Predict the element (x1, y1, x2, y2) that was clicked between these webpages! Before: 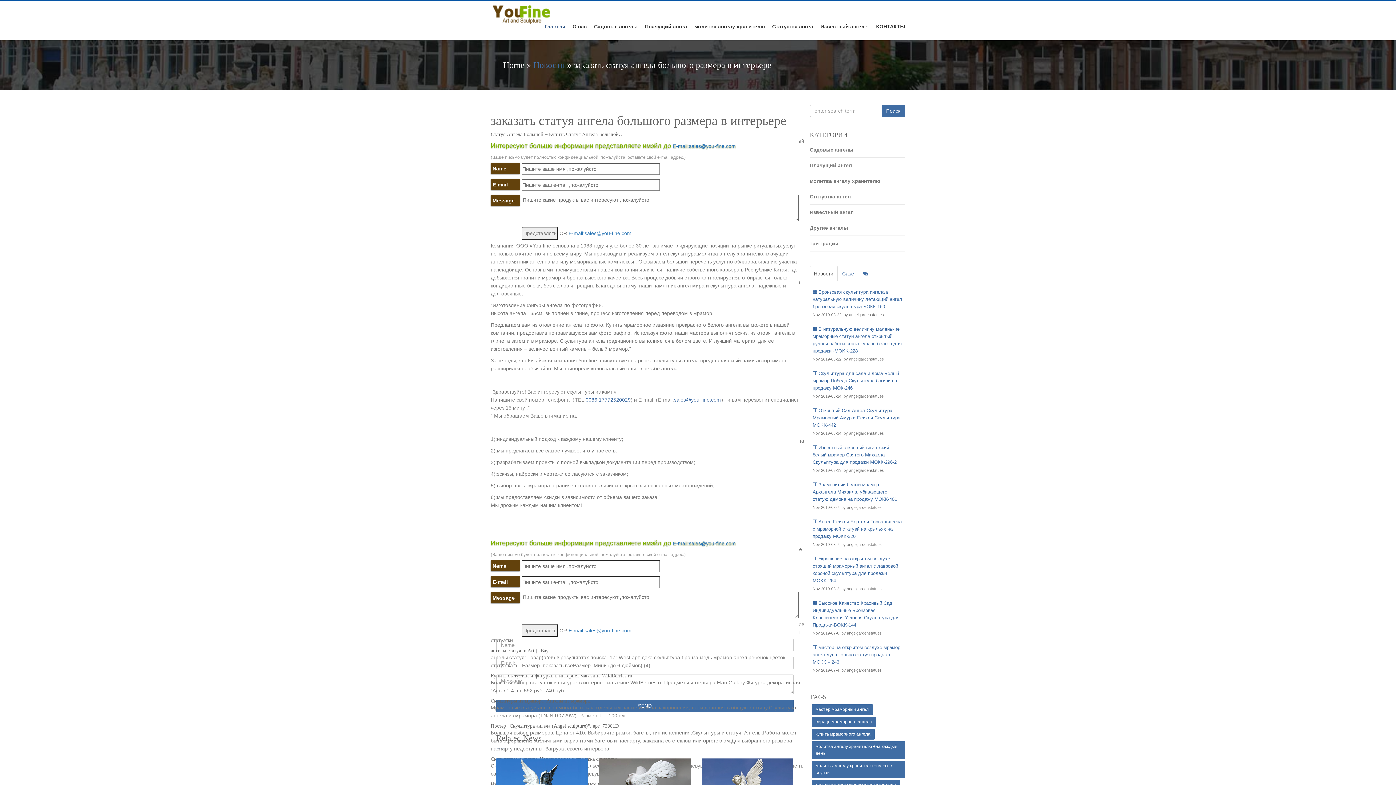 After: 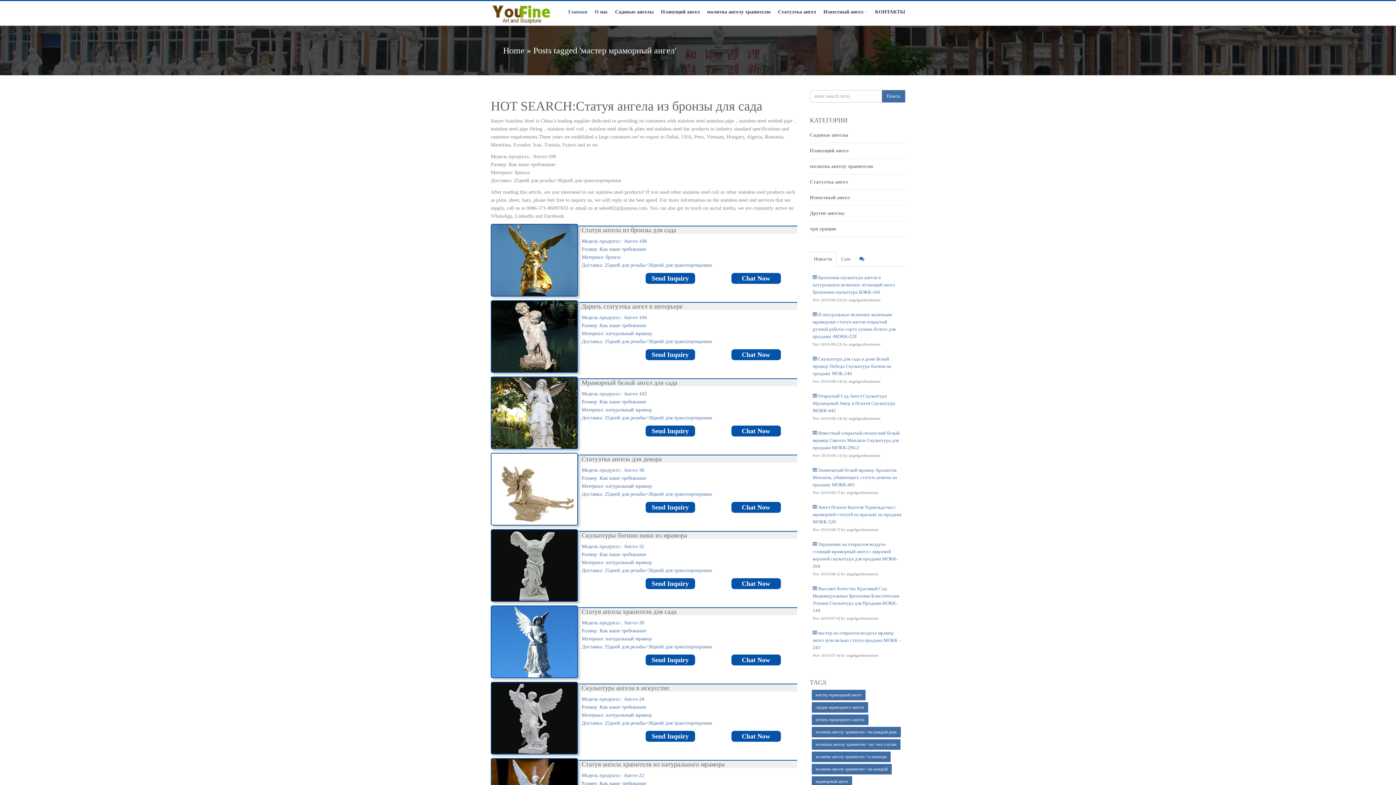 Action: bbox: (811, 704, 872, 715) label: мастер мраморный ангел